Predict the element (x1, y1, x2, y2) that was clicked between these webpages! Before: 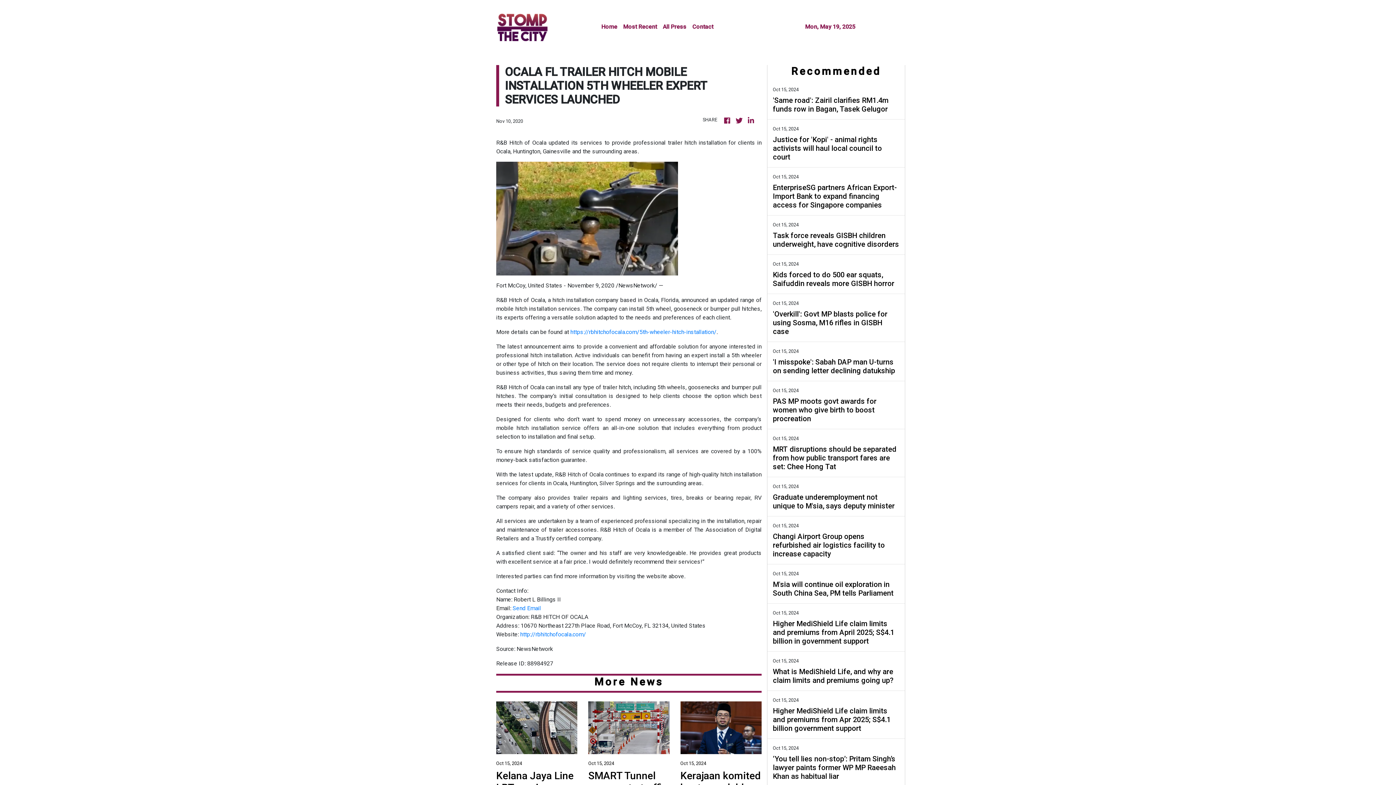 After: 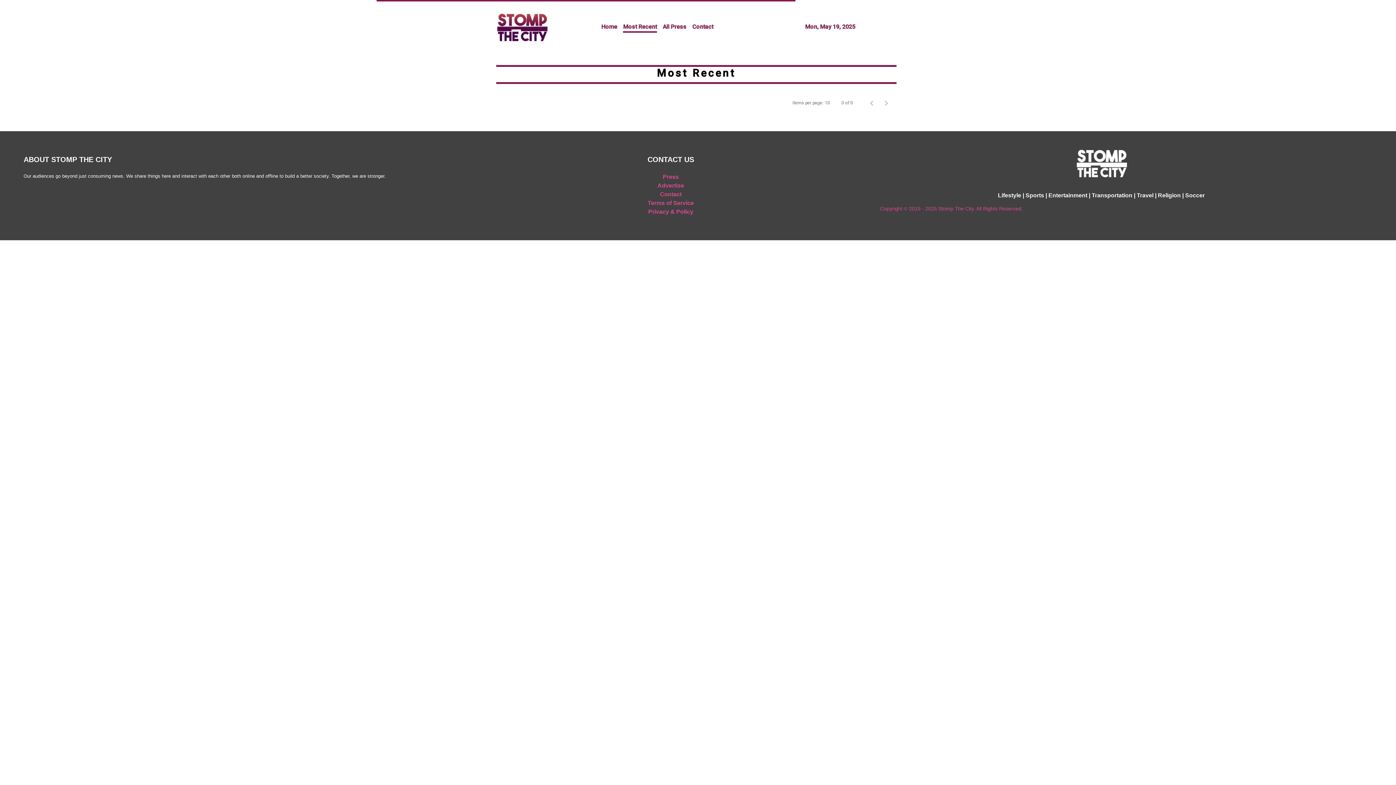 Action: label: Most Recent bbox: (620, 19, 660, 36)